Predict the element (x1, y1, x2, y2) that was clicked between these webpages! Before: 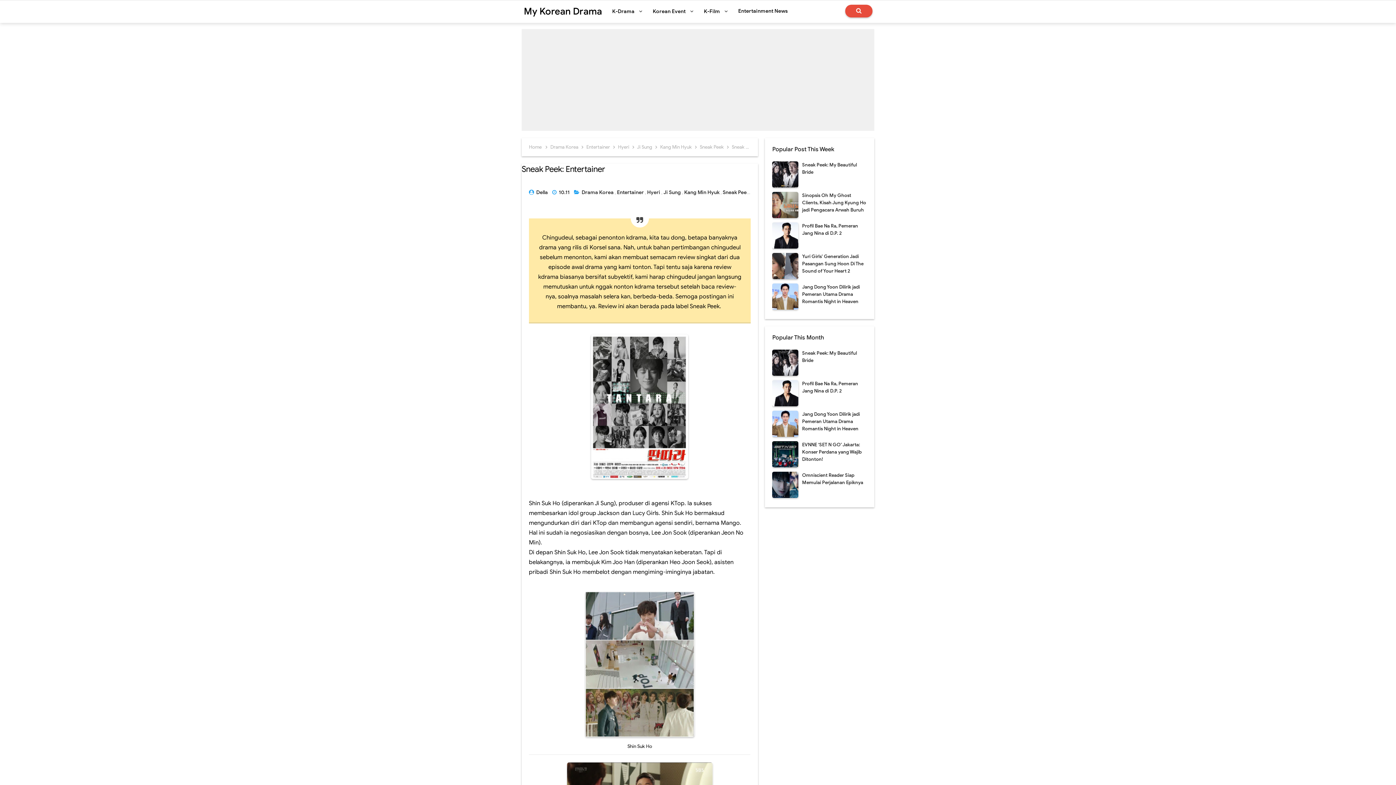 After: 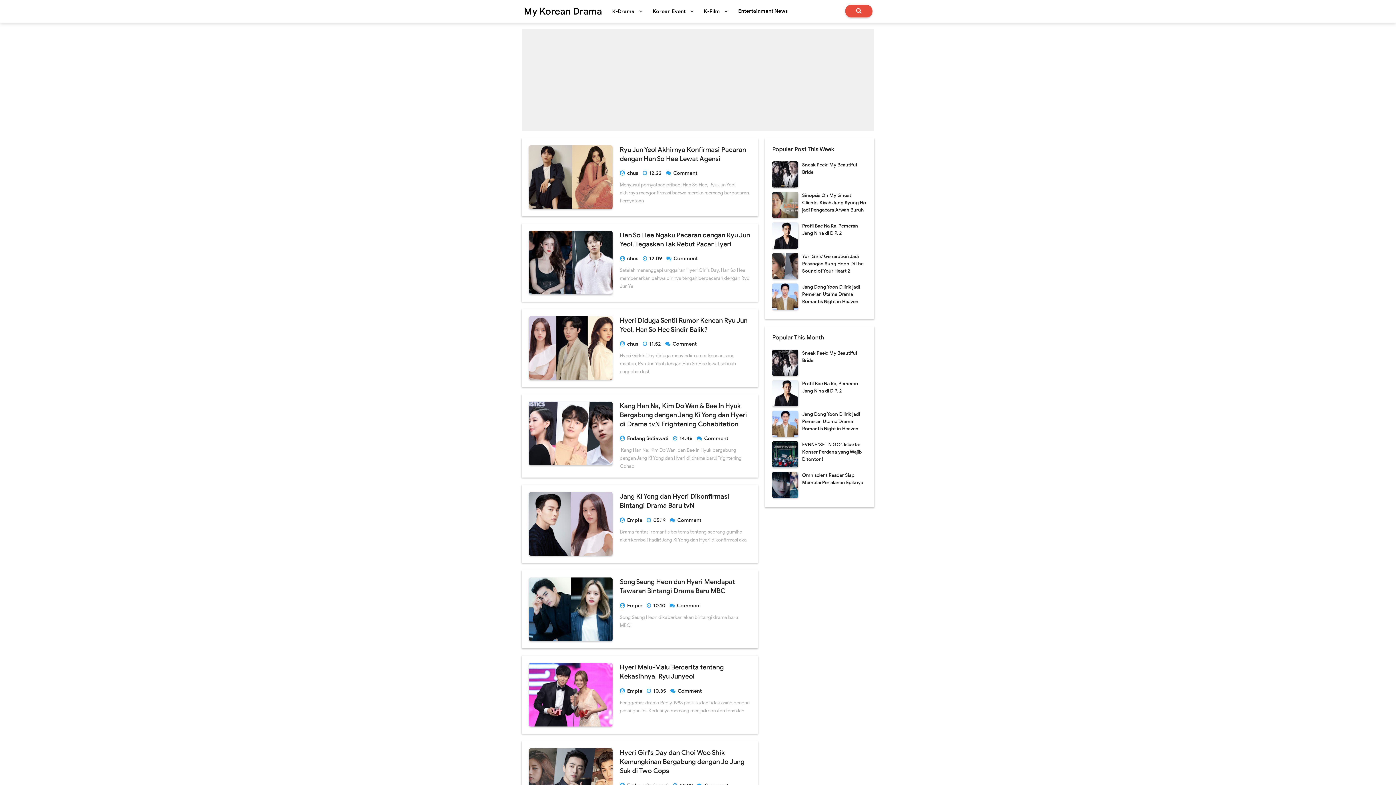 Action: bbox: (647, 189, 661, 195) label: Hyeri 